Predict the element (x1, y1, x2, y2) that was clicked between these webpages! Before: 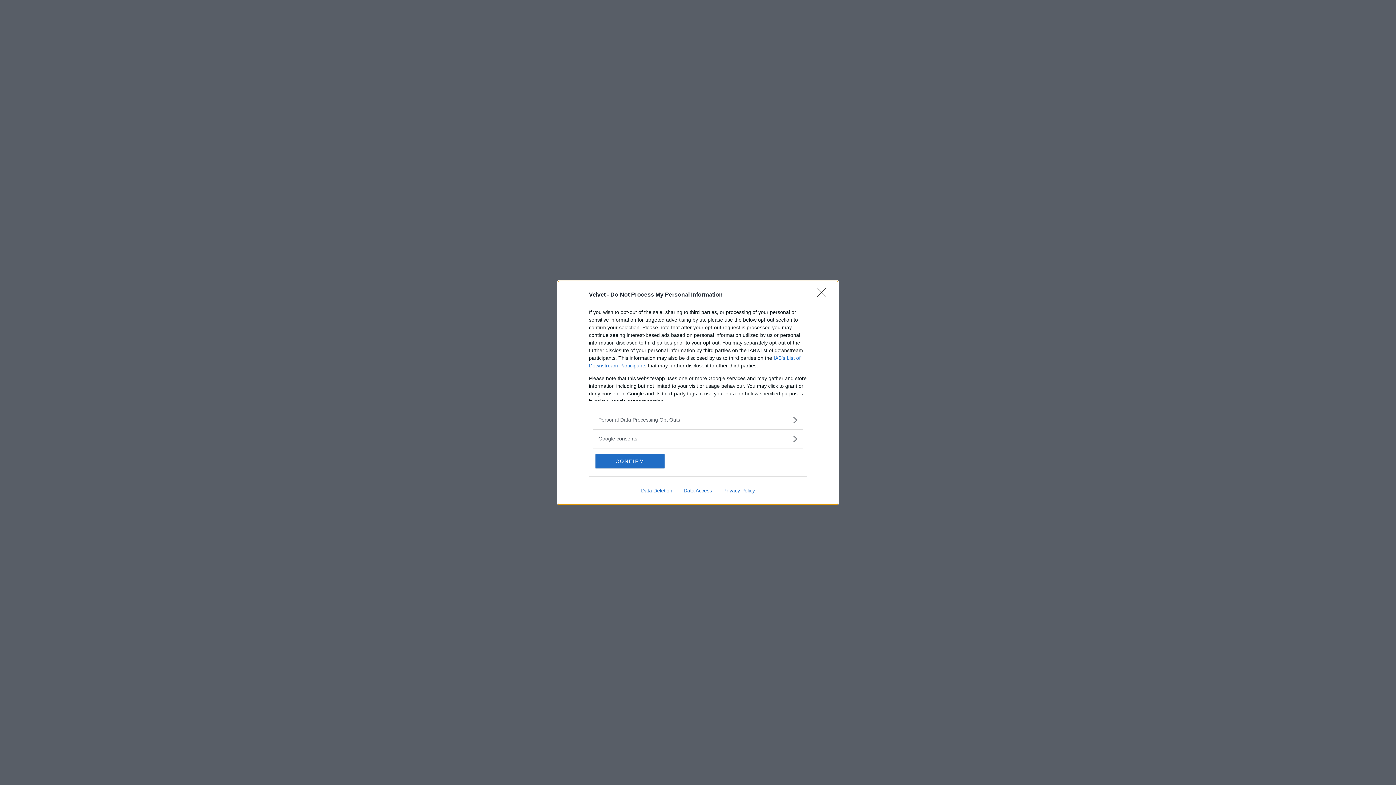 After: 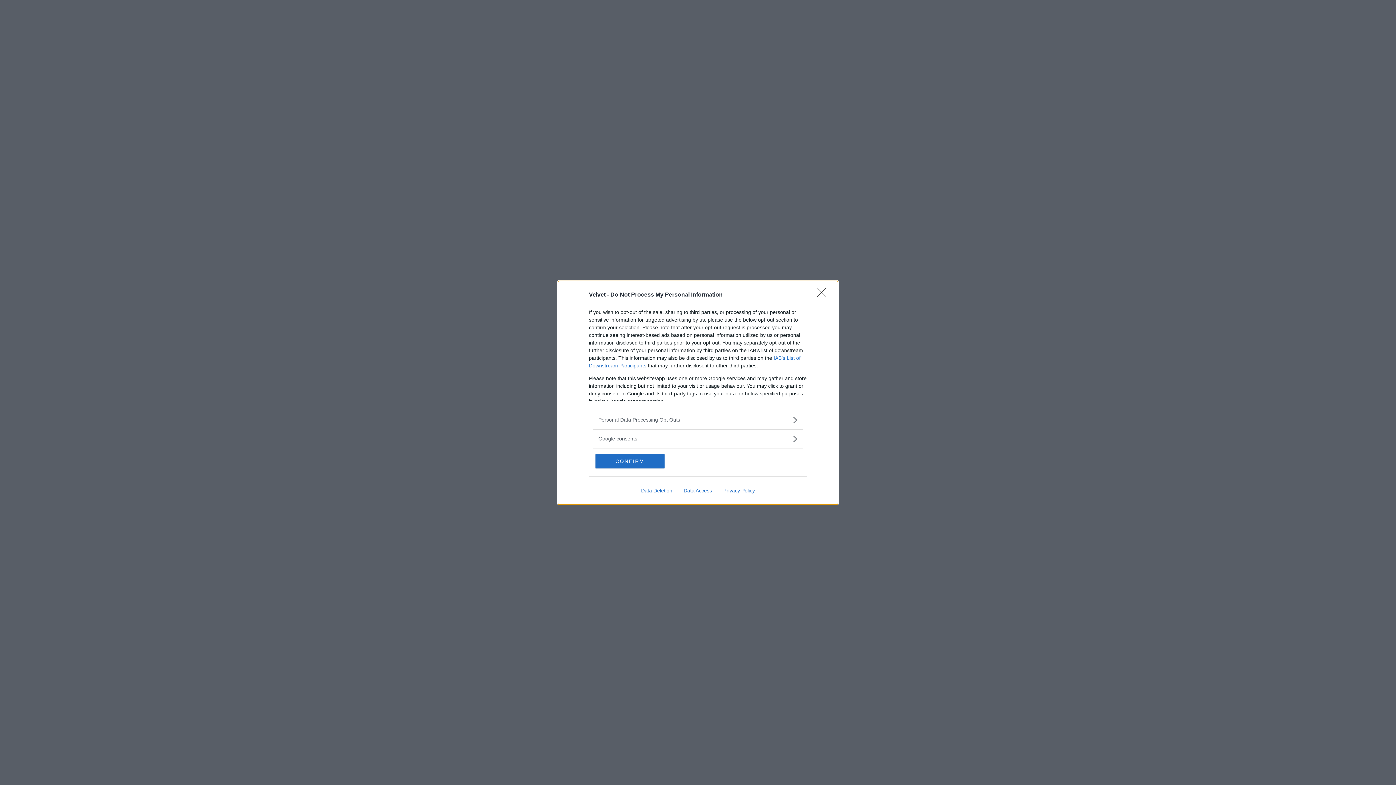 Action: label: Privacy Policy bbox: (717, 487, 760, 493)